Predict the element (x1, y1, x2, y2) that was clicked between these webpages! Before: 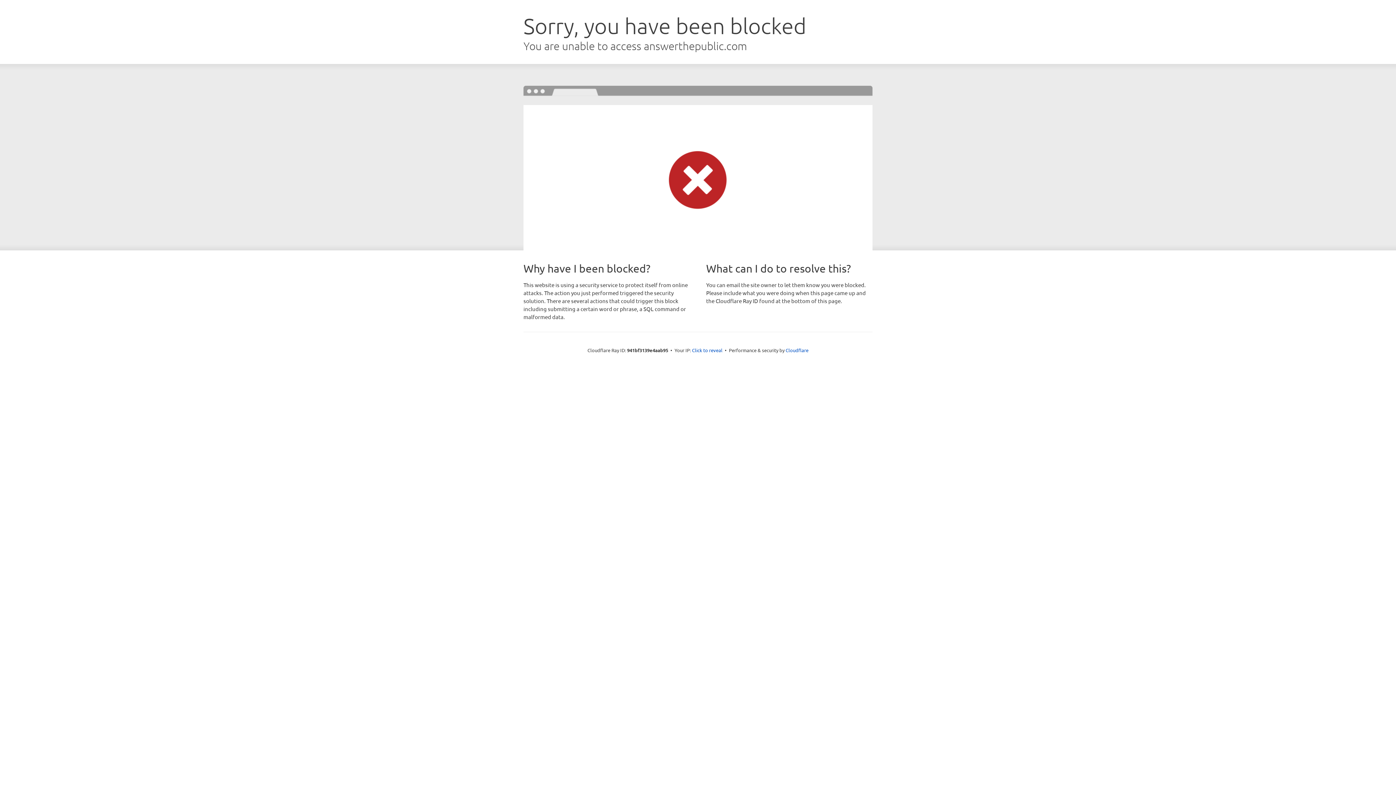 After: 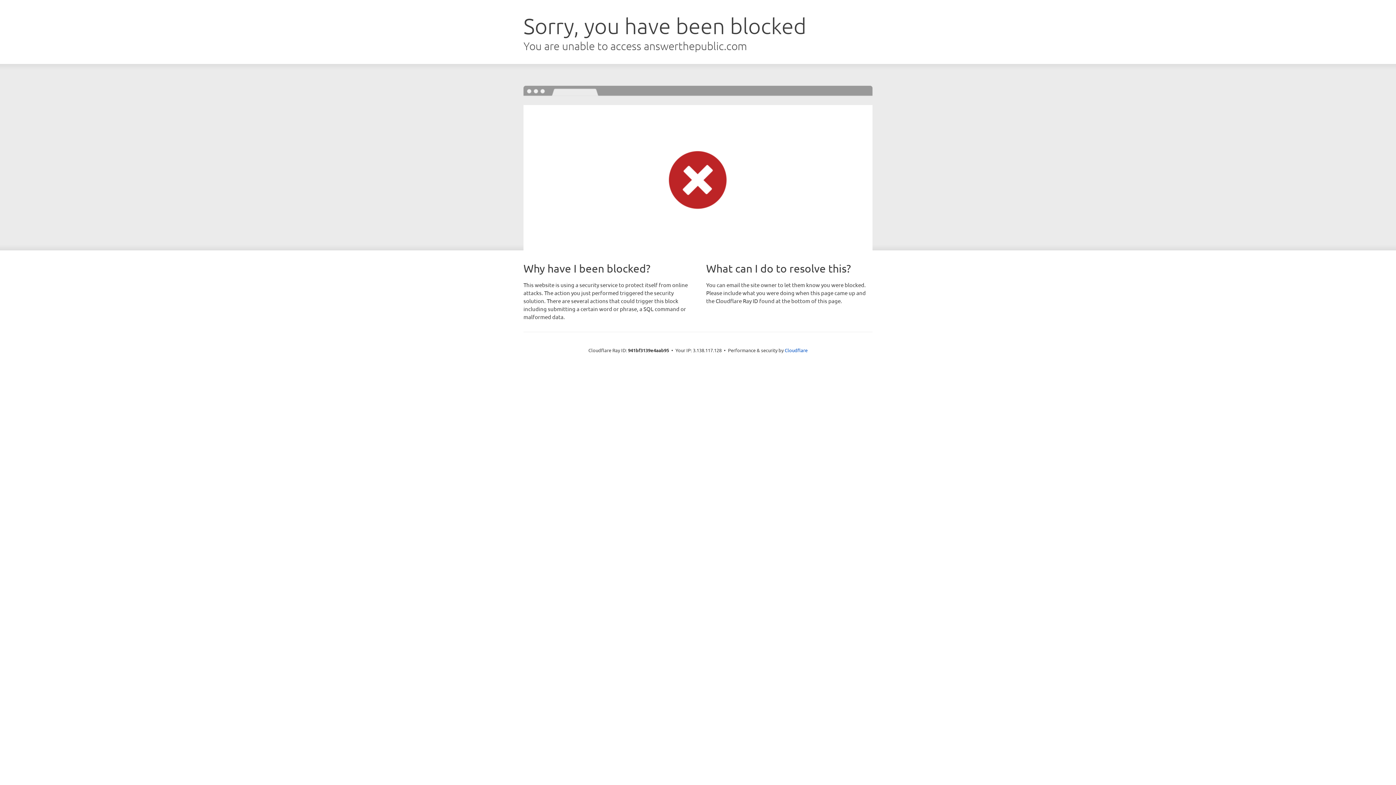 Action: label: Click to reveal bbox: (692, 346, 722, 353)